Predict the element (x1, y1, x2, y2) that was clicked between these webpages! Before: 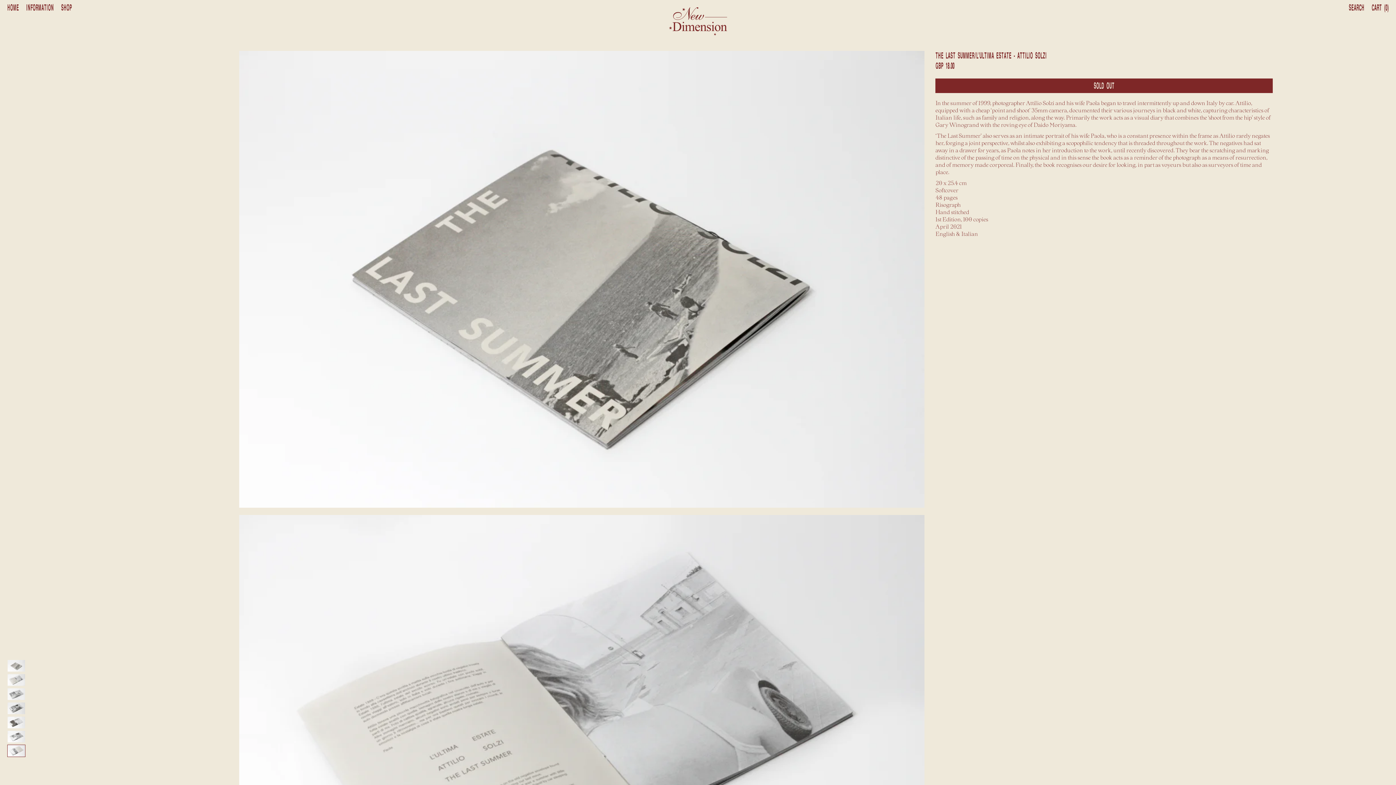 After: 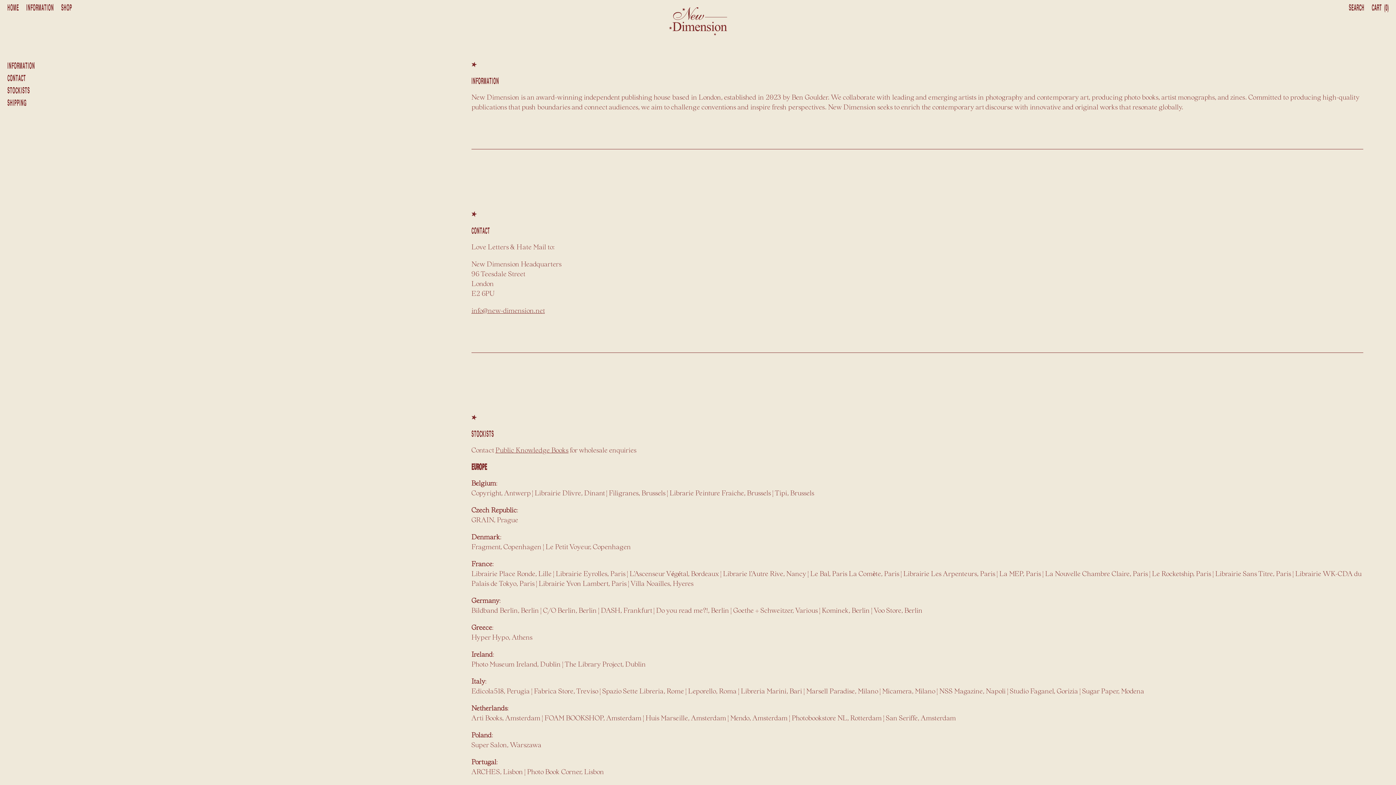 Action: label: INFORMATION bbox: (26, 3, 53, 12)